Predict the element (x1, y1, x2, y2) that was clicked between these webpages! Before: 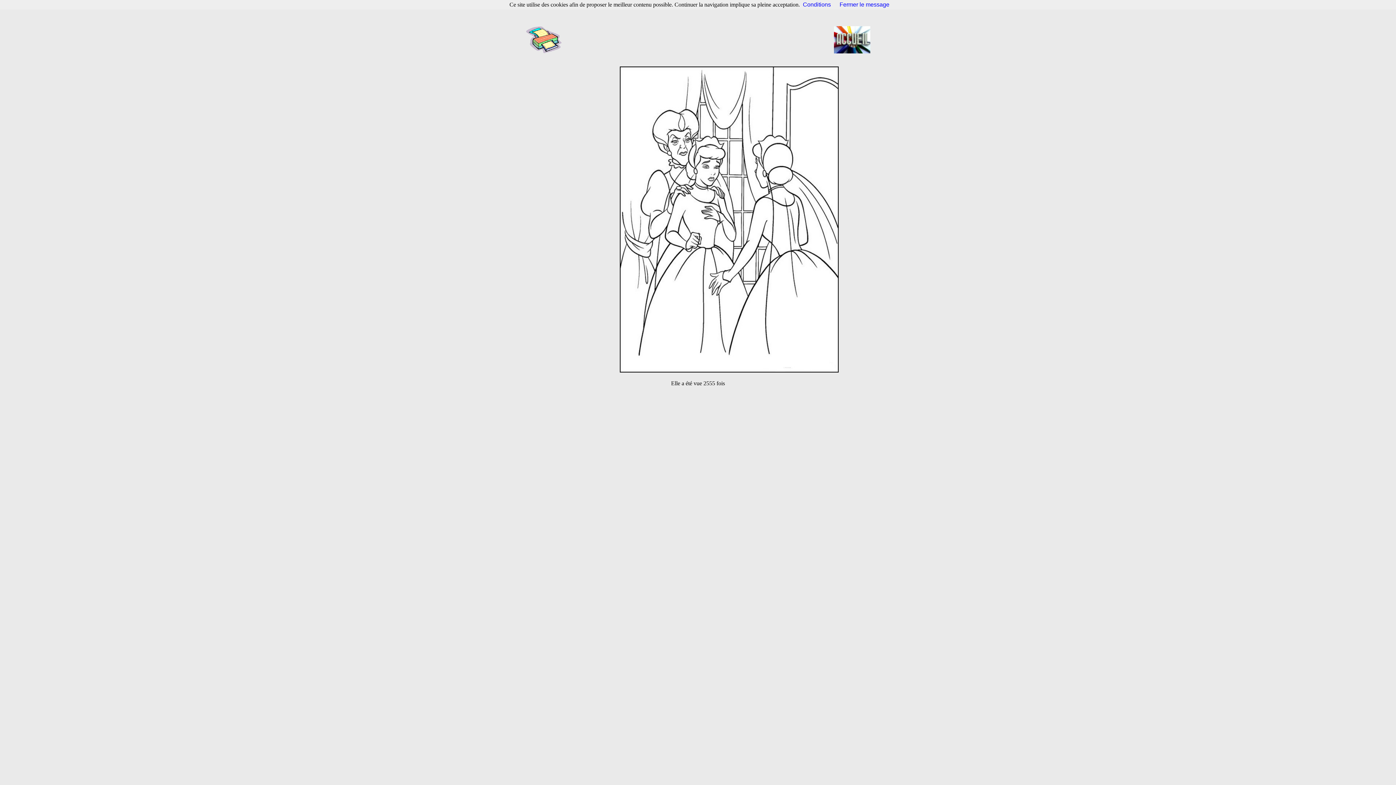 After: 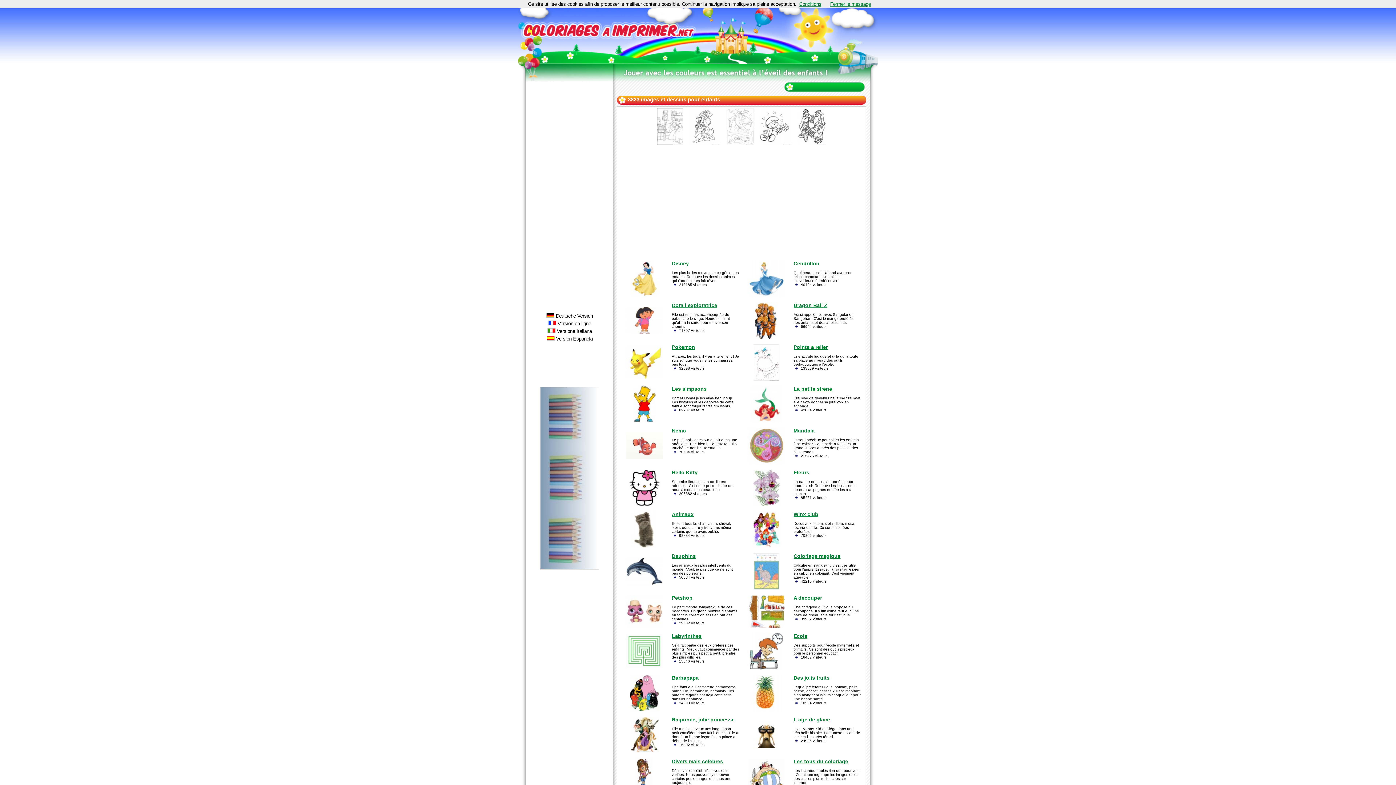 Action: bbox: (834, 48, 870, 54)